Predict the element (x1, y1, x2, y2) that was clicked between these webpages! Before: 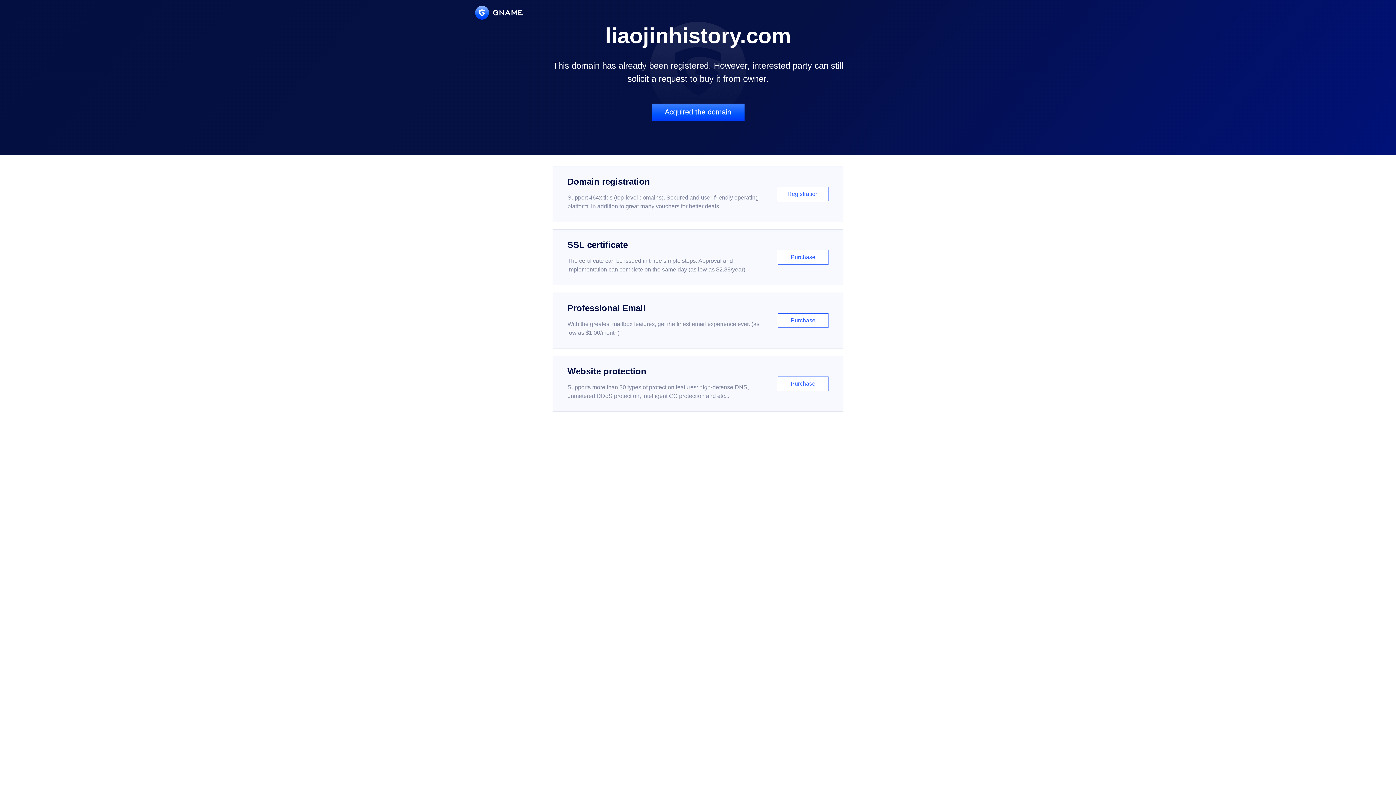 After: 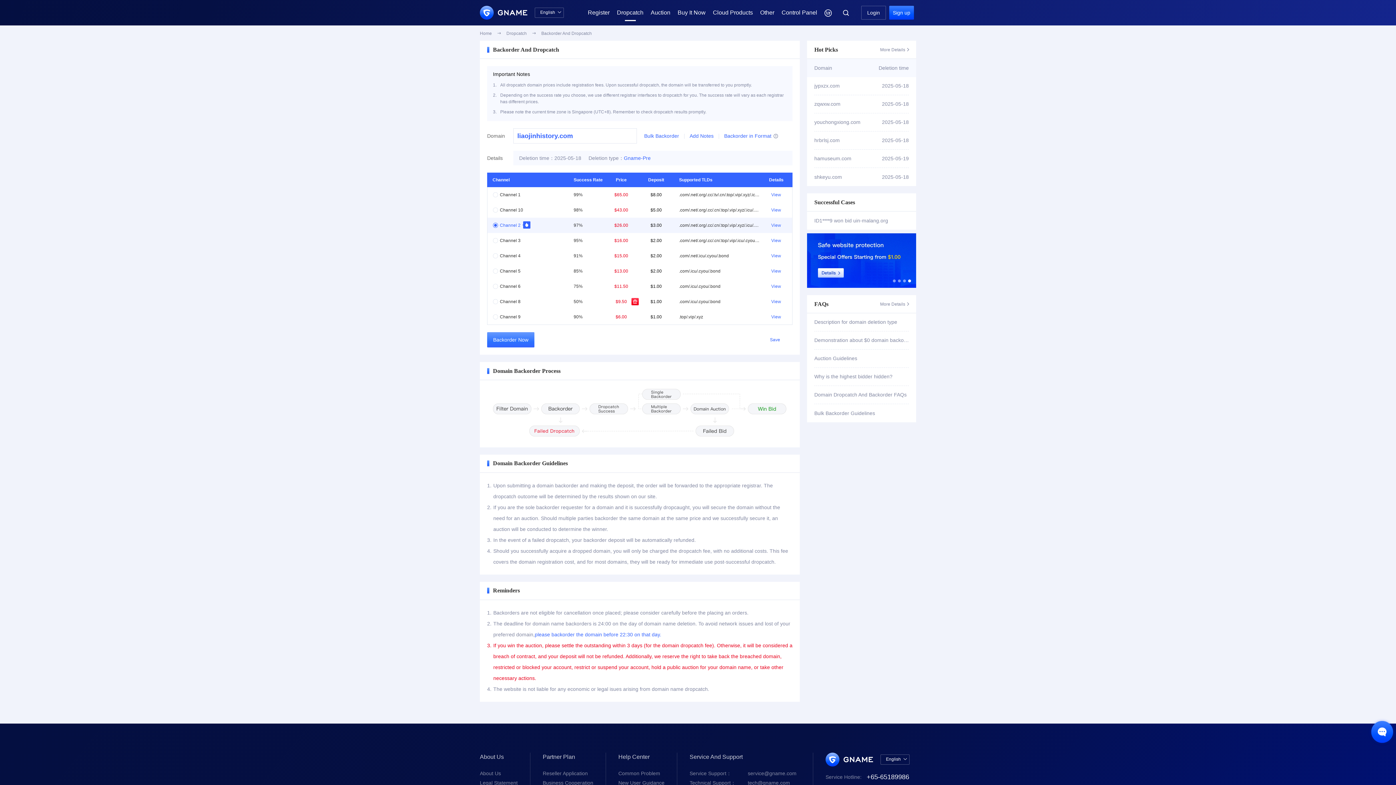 Action: label: Acquired the domain bbox: (651, 103, 744, 121)